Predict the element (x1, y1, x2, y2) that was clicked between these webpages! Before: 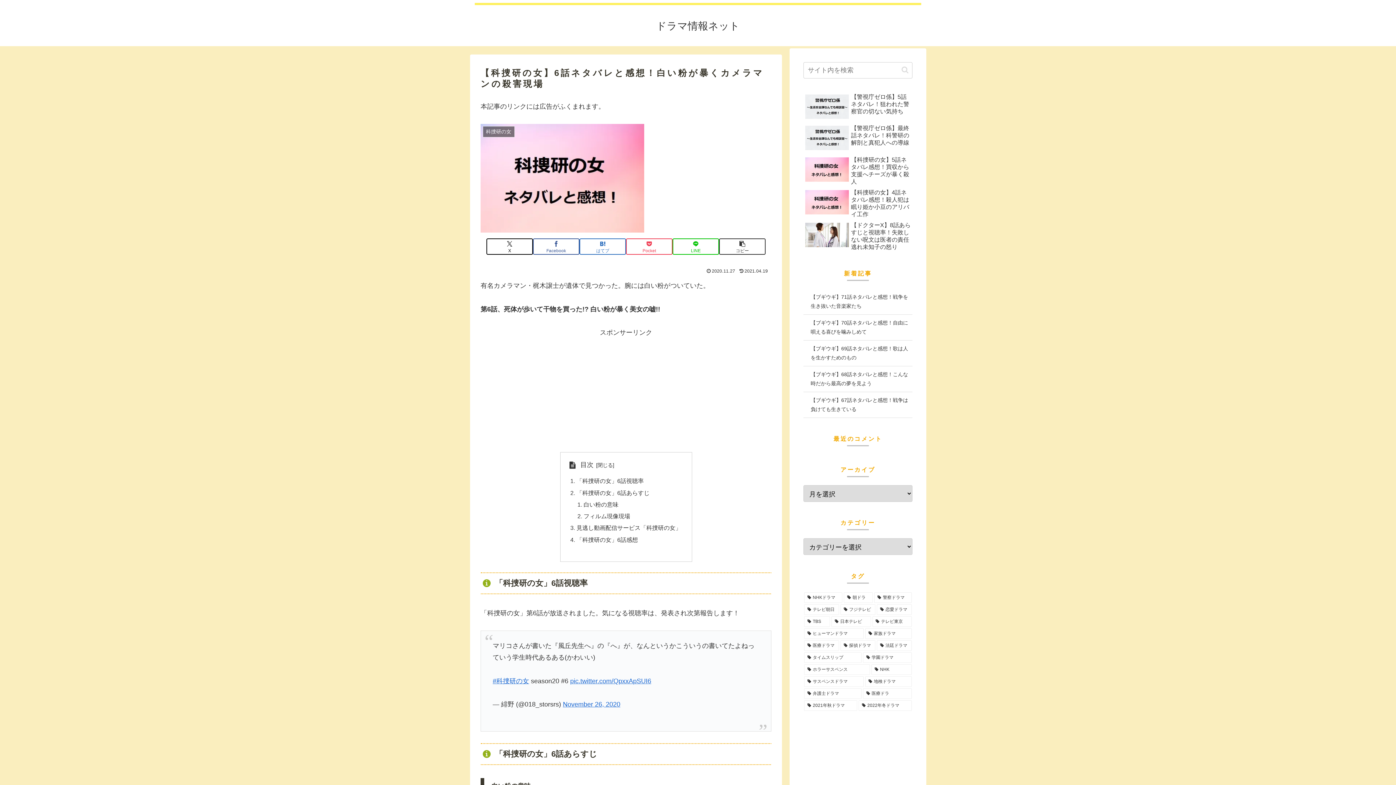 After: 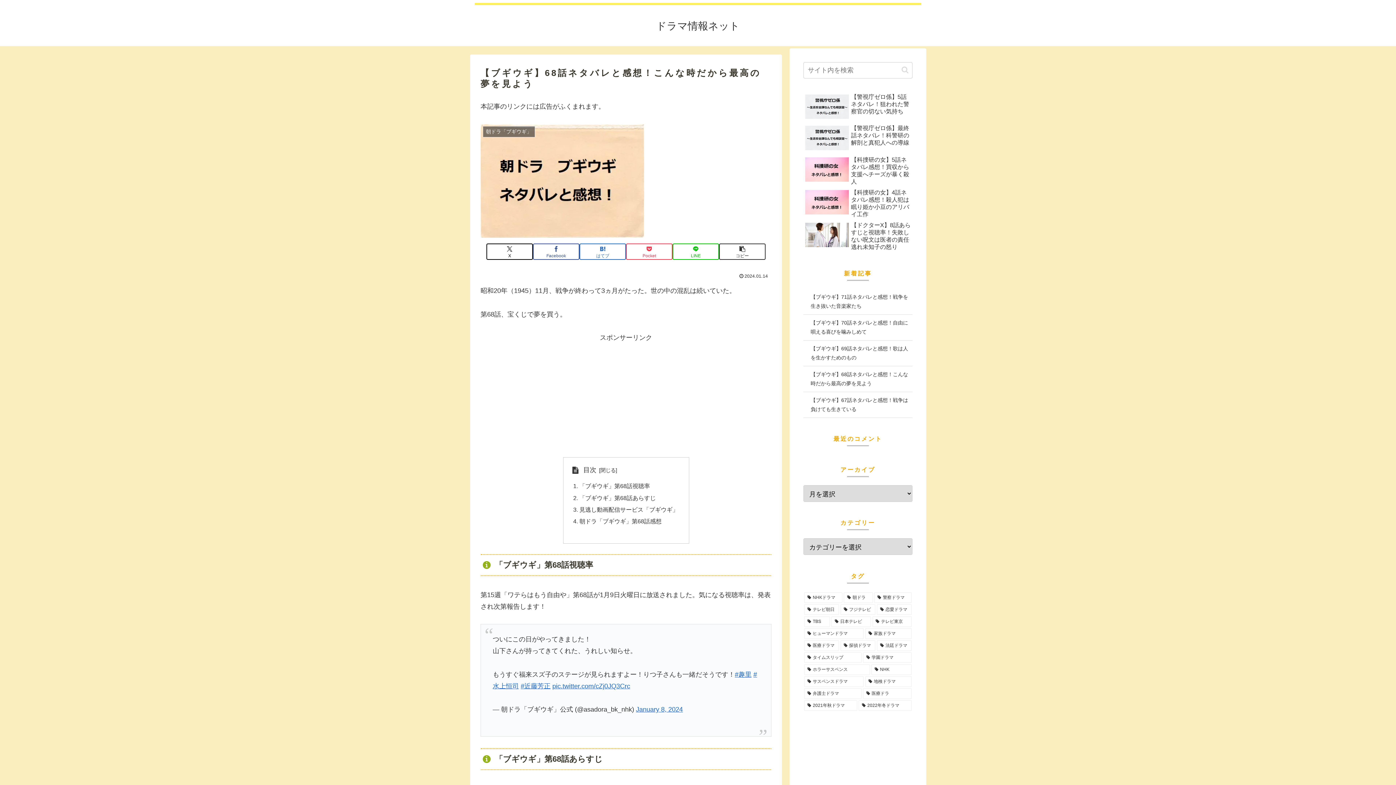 Action: label: 【ブギウギ】68話ネタバレと感想！こんな時だから最高の夢を見よう bbox: (803, 366, 912, 392)